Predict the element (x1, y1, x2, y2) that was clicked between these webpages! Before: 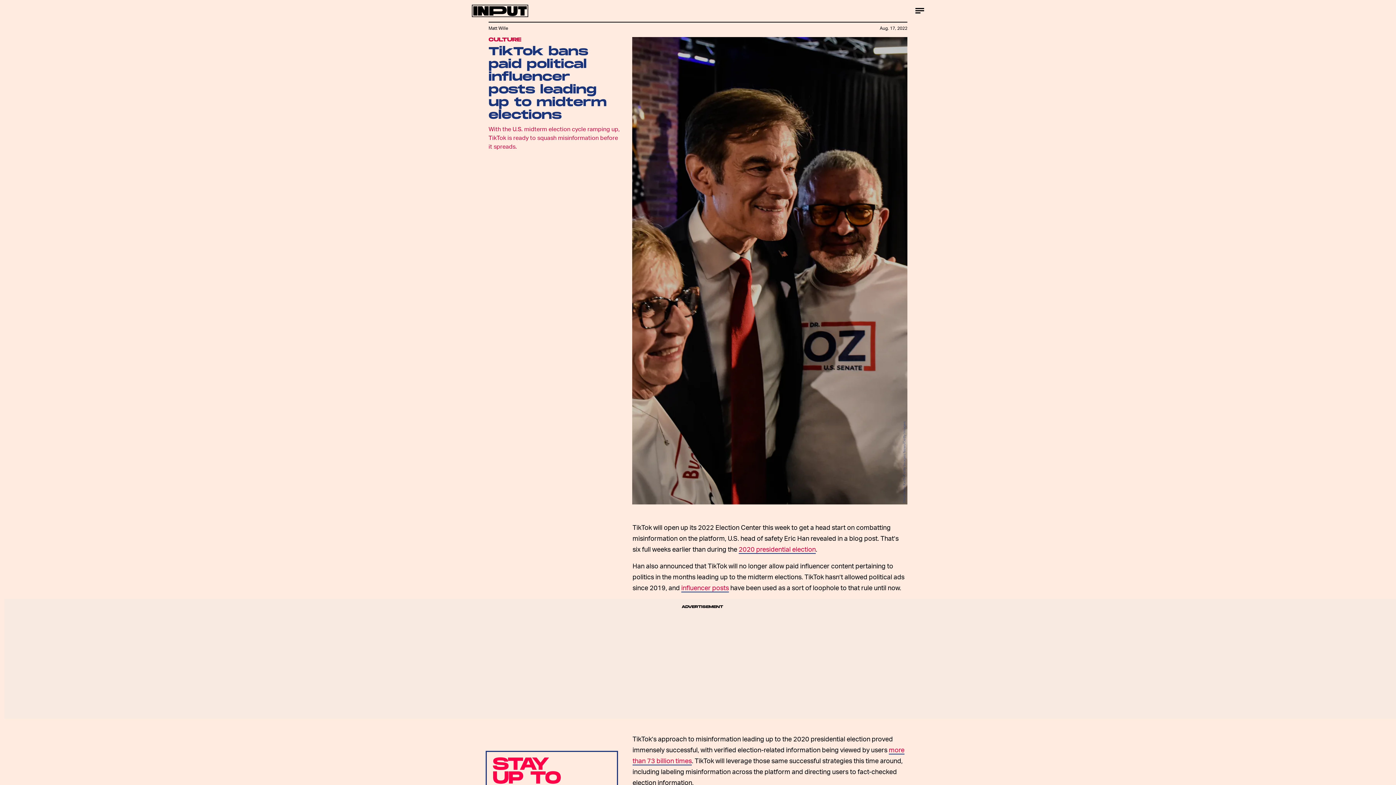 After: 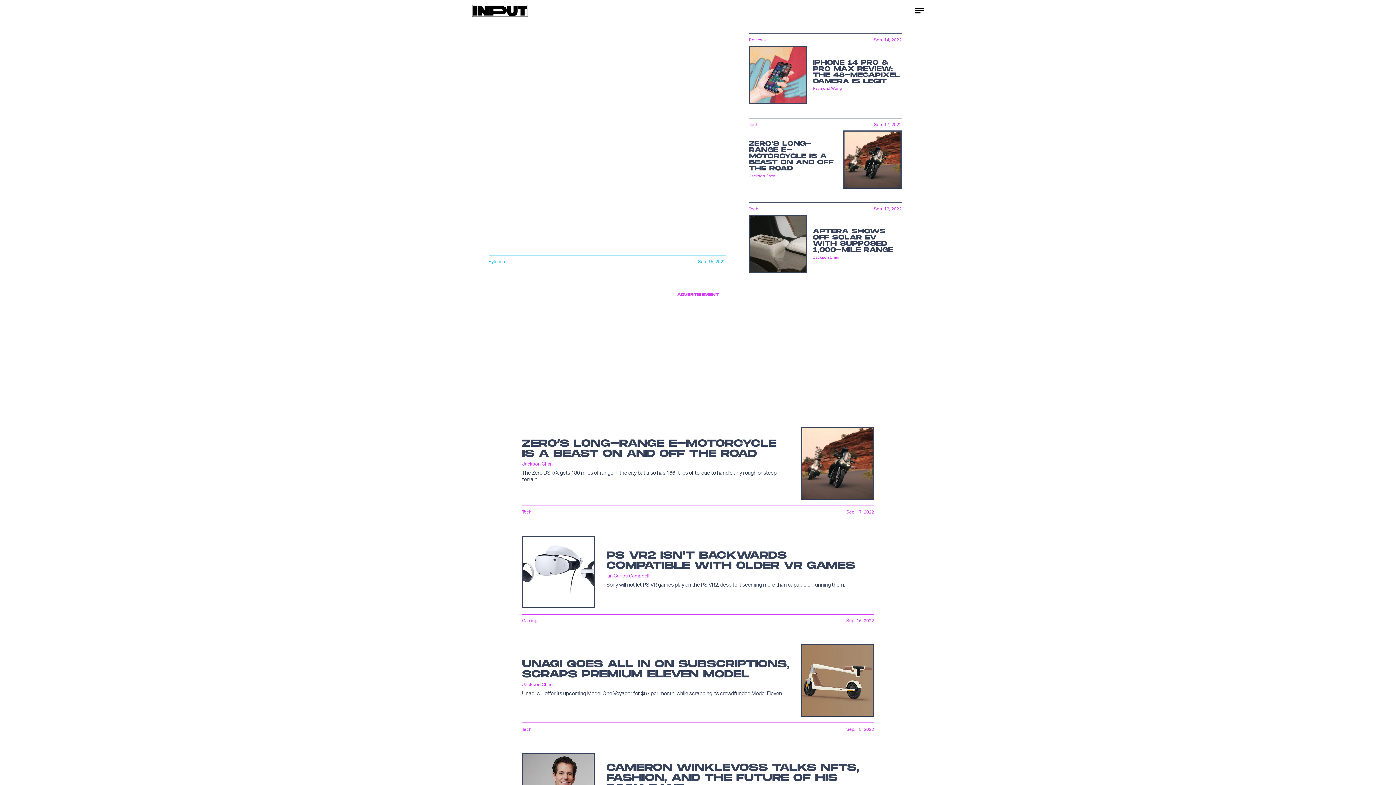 Action: bbox: (472, 0, 528, 21)